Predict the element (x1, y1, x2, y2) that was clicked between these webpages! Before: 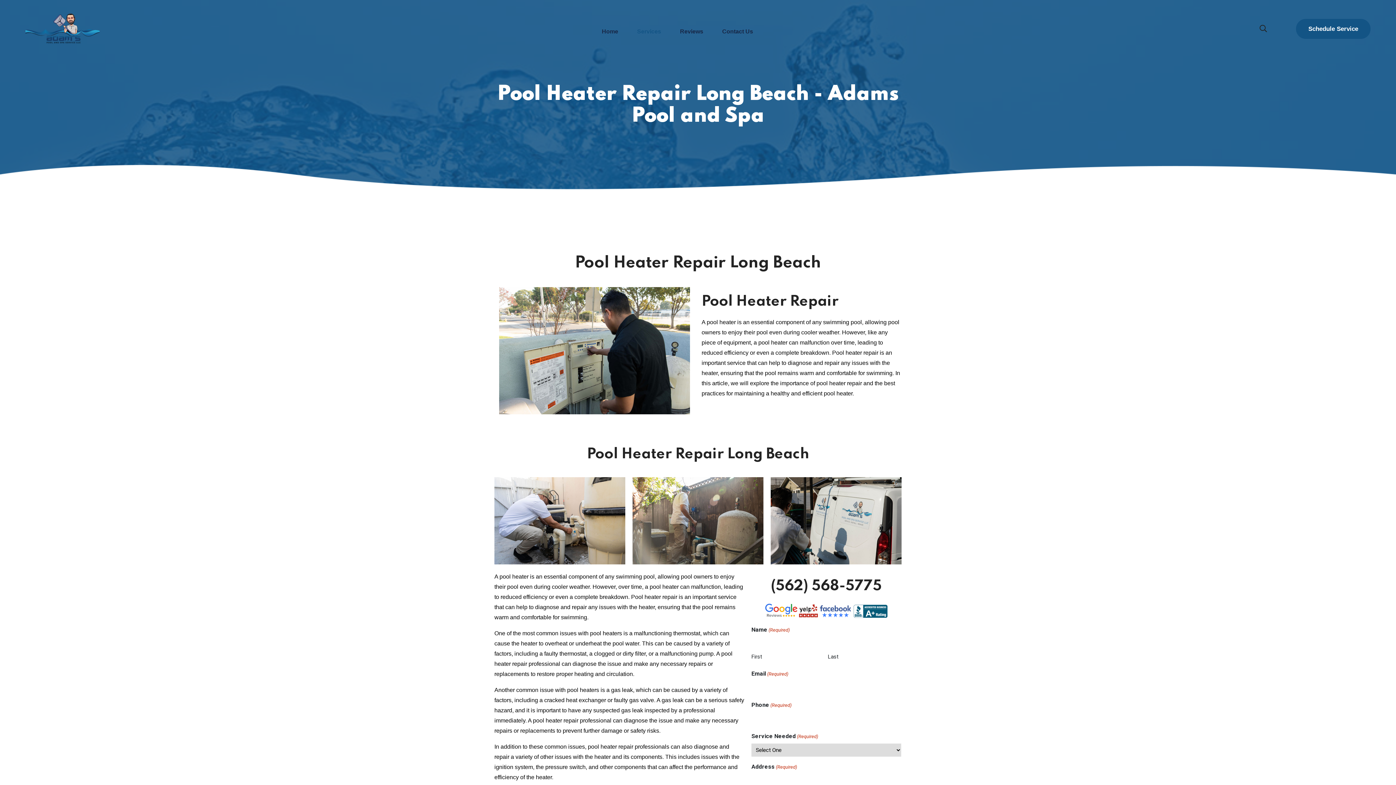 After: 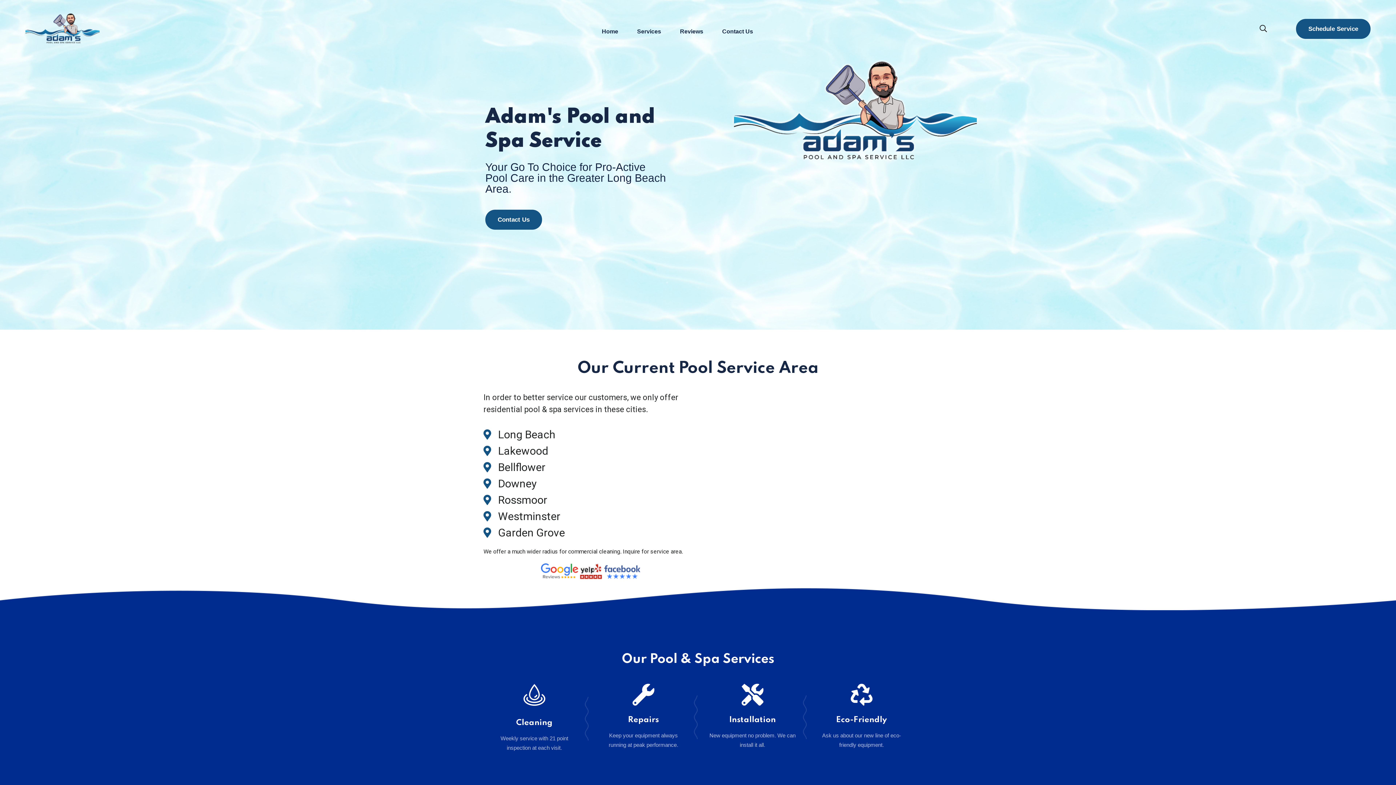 Action: bbox: (25, 24, 99, 31)